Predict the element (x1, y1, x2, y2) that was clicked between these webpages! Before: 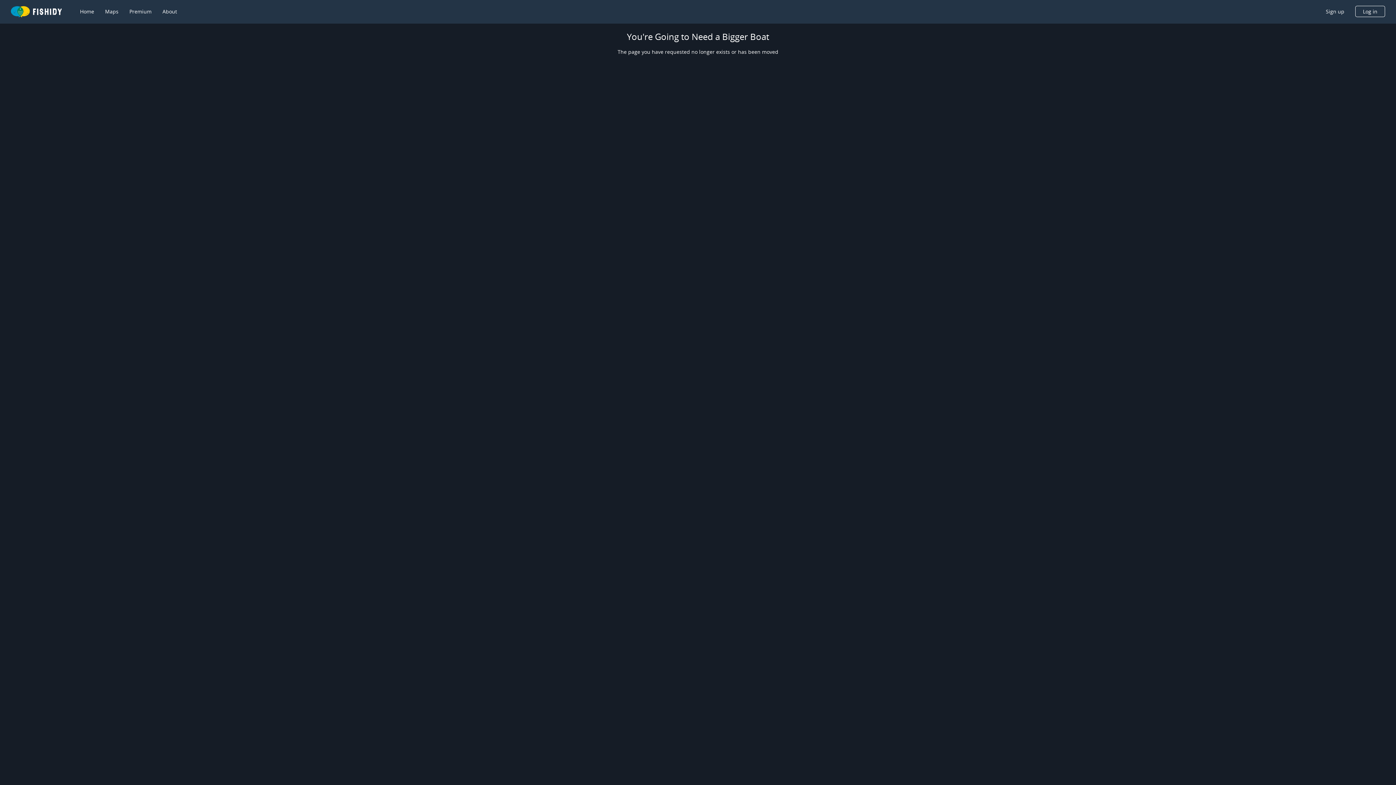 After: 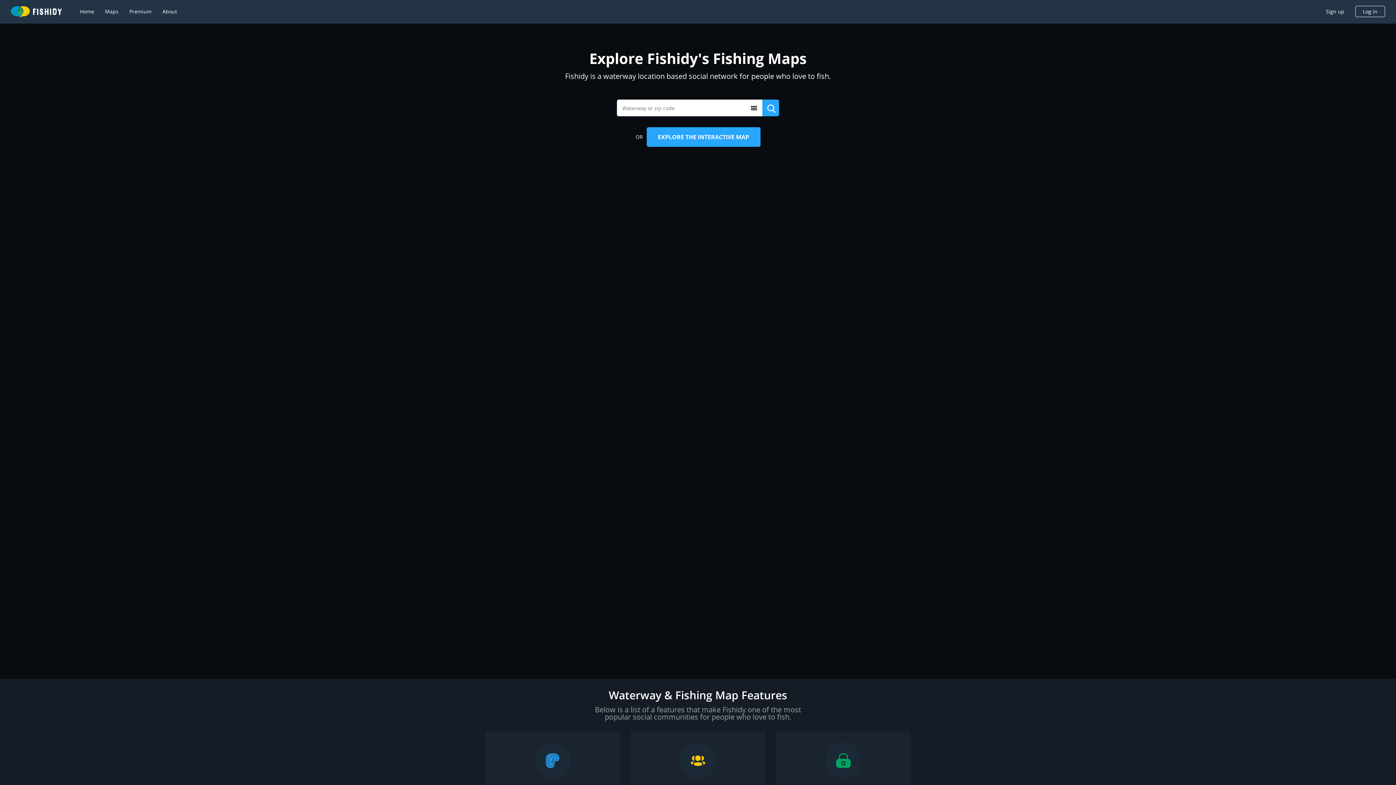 Action: bbox: (105, 8, 118, 15) label: Maps